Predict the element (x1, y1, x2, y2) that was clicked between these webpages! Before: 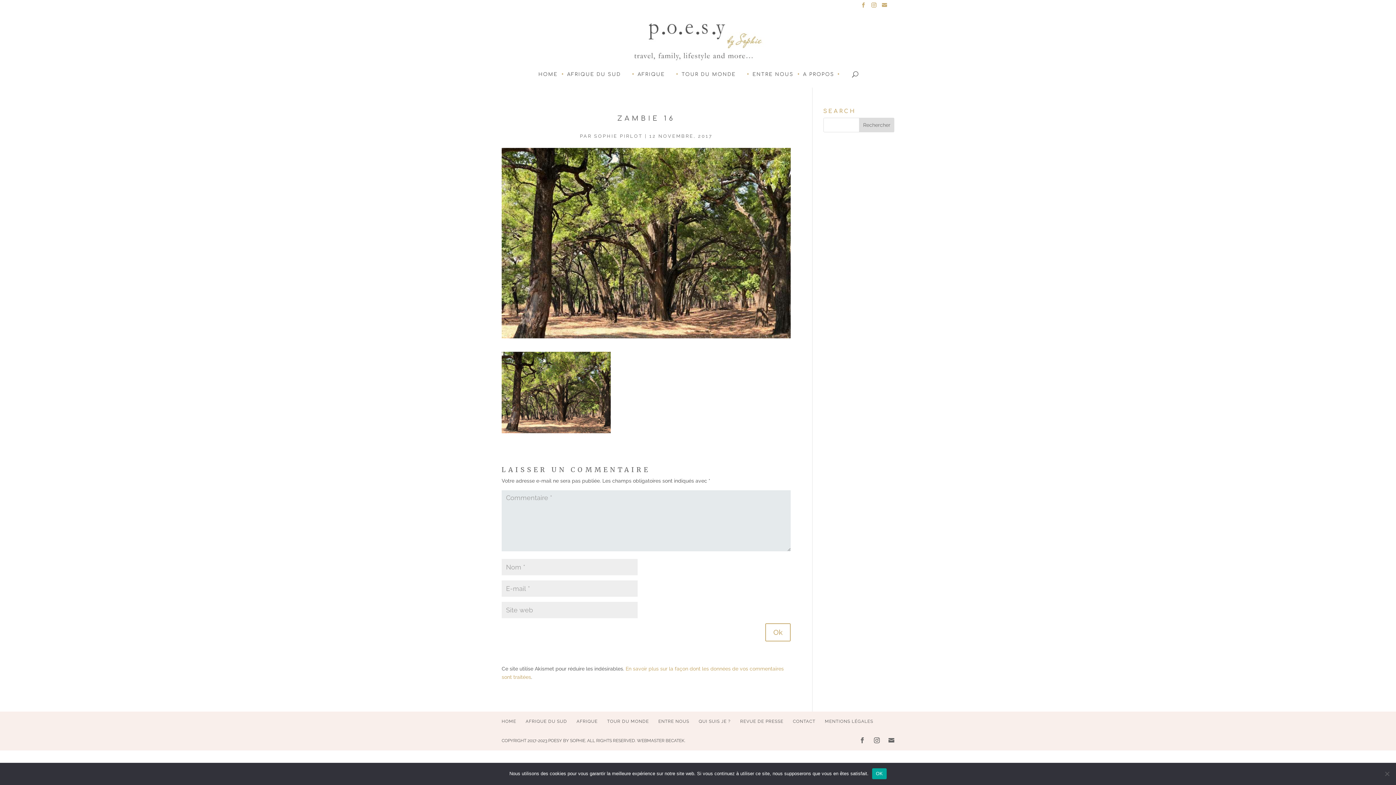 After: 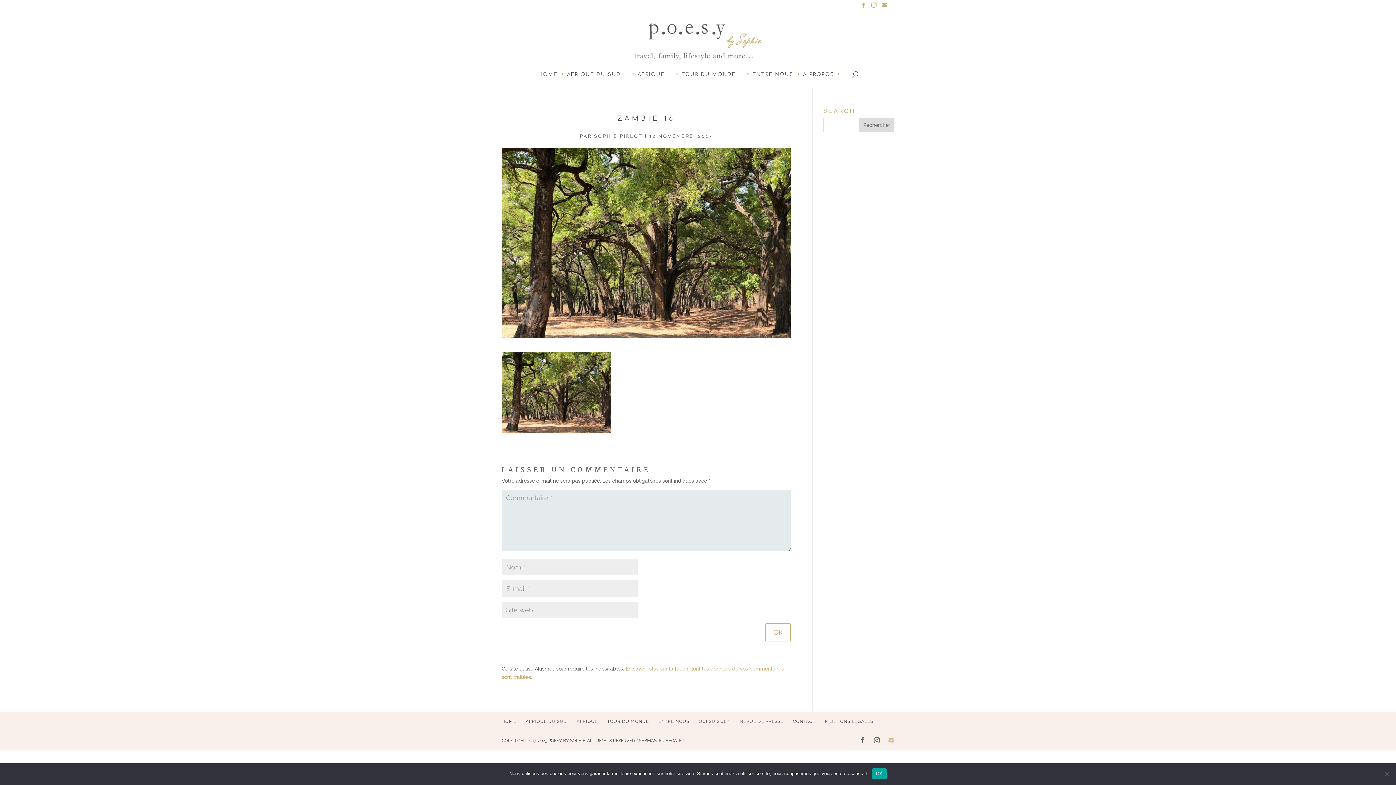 Action: bbox: (888, 737, 894, 745)